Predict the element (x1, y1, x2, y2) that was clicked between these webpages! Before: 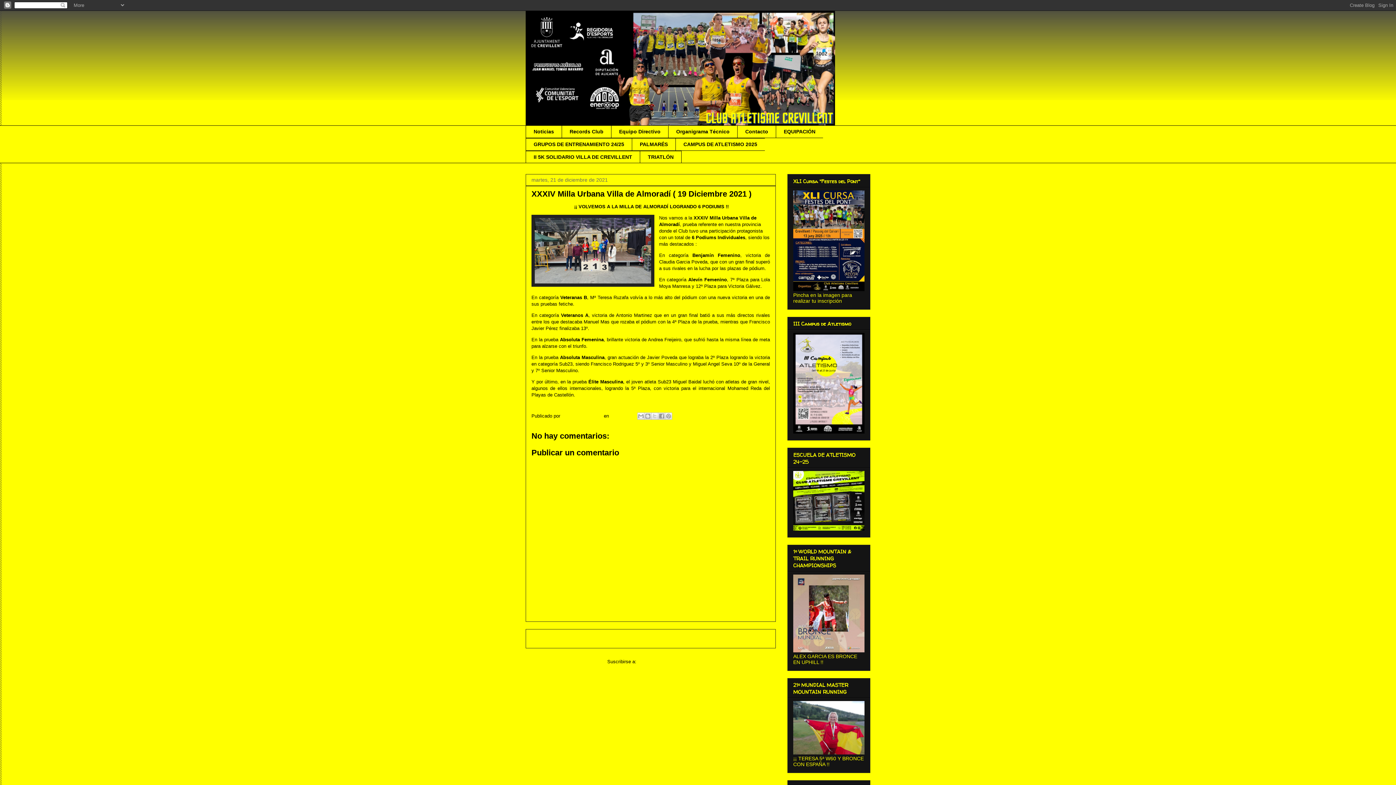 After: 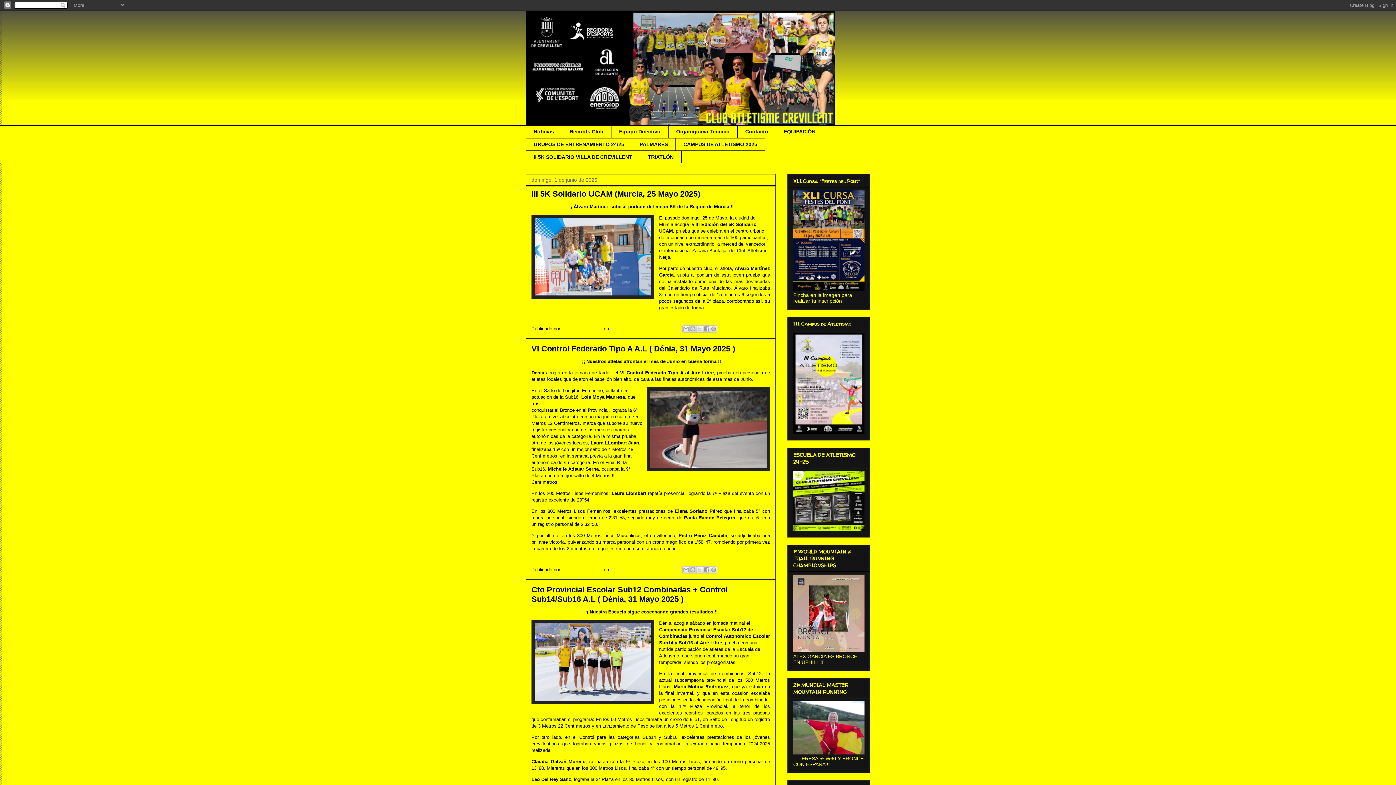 Action: bbox: (525, 10, 870, 125)